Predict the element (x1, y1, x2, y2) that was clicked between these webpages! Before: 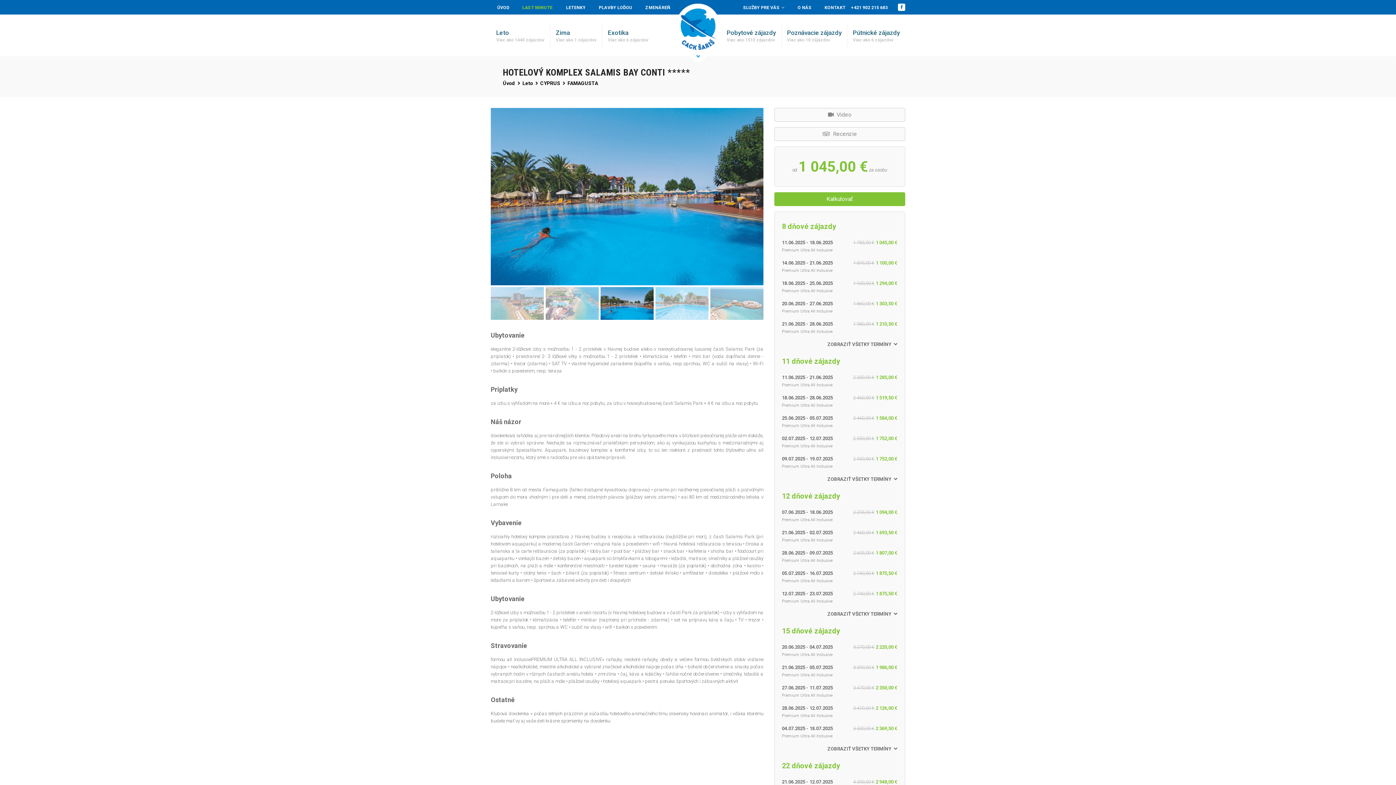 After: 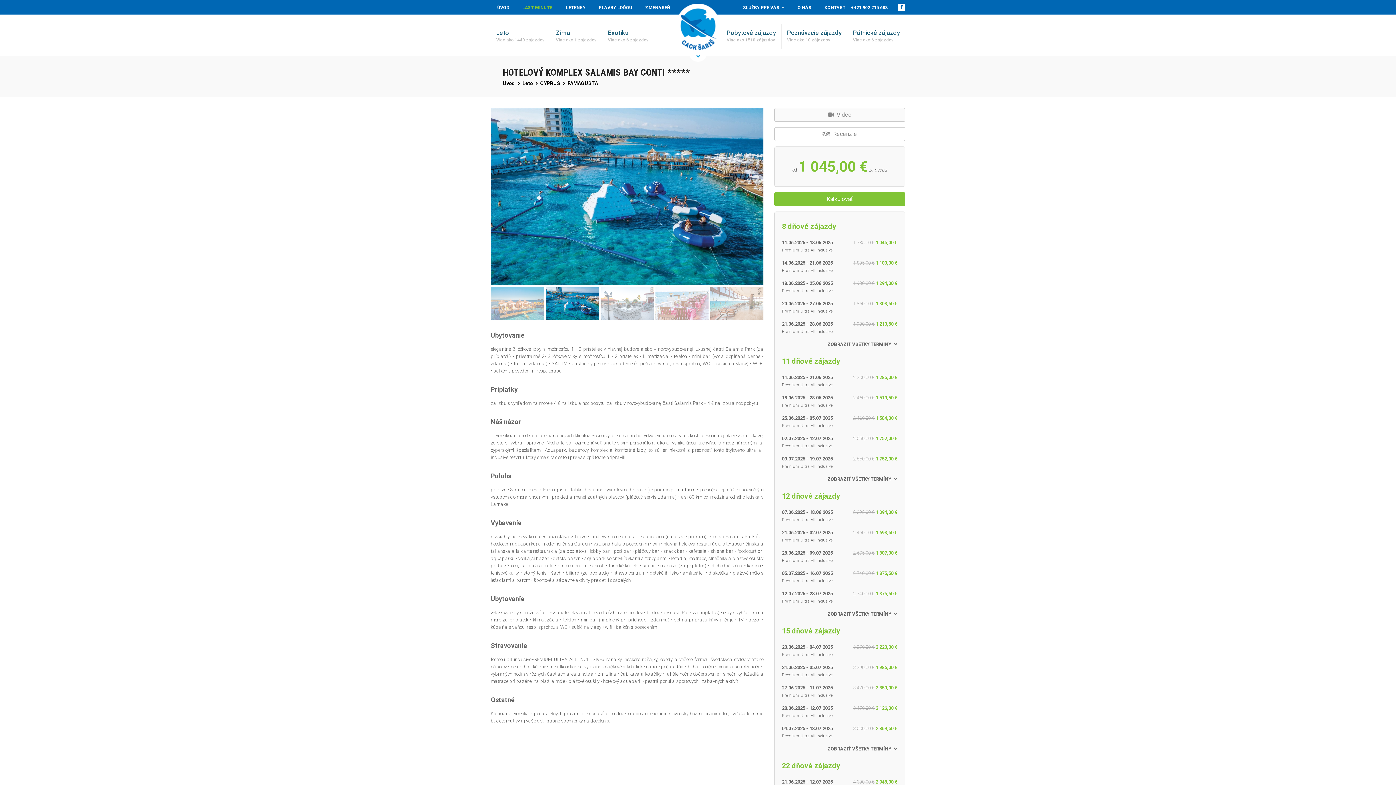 Action: label:   Recenzie bbox: (774, 127, 905, 141)